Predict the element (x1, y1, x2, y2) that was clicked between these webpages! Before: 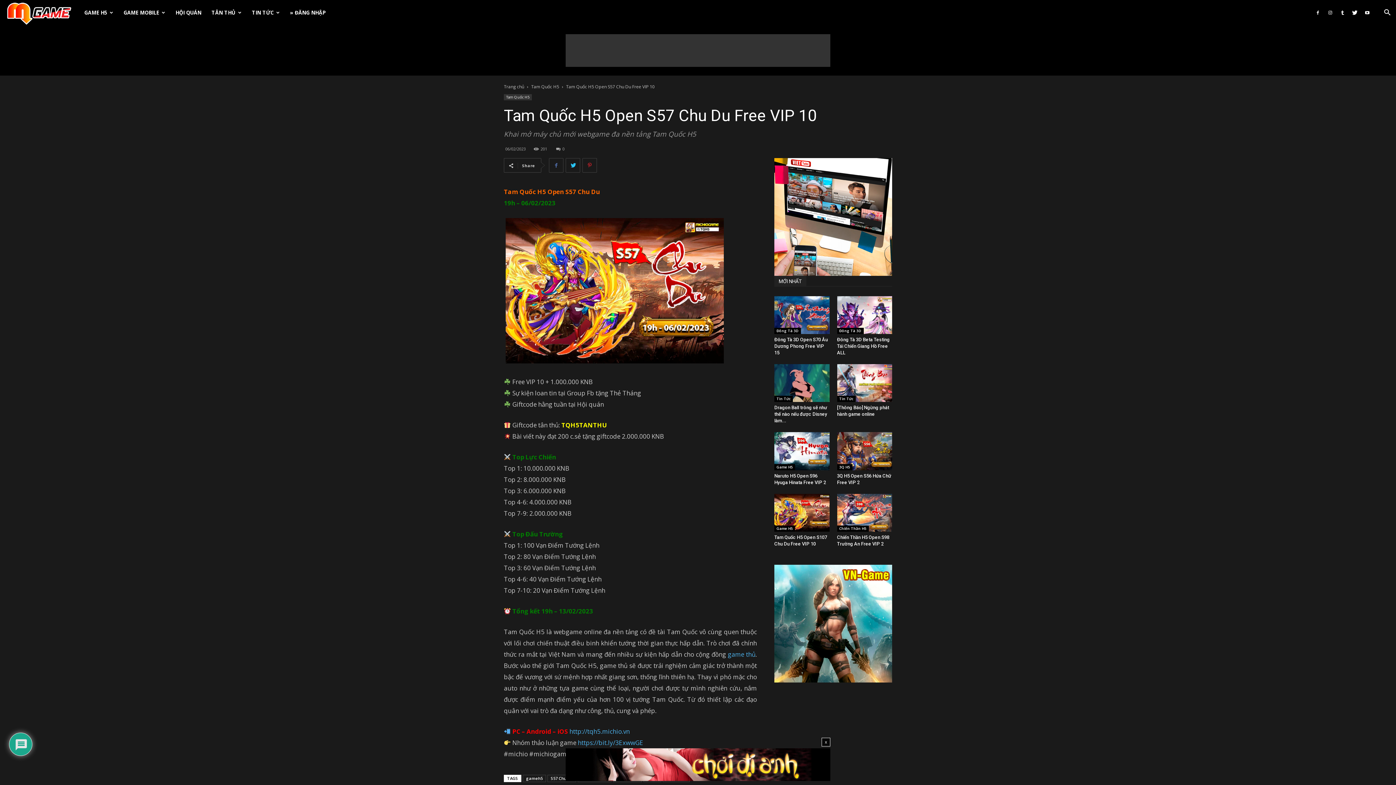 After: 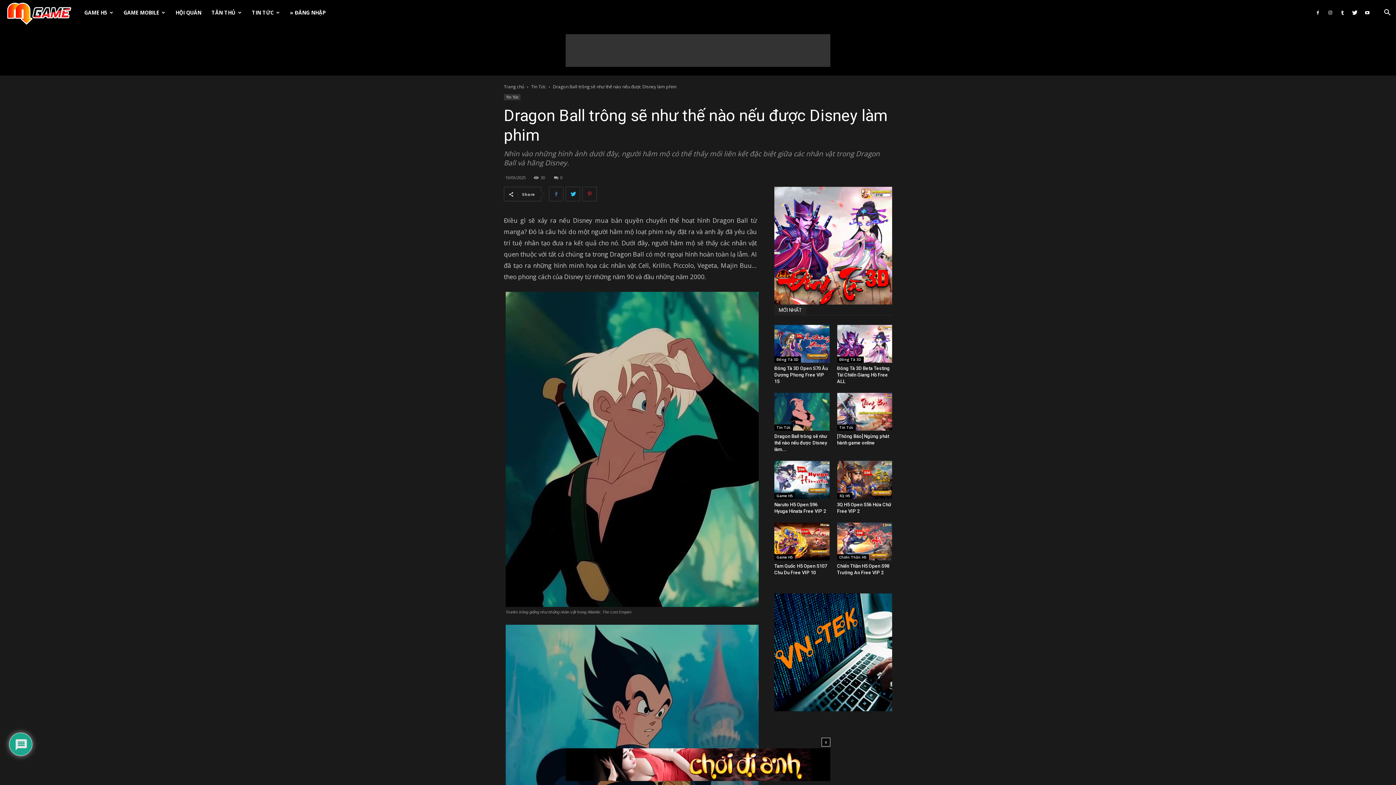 Action: bbox: (774, 364, 829, 402)